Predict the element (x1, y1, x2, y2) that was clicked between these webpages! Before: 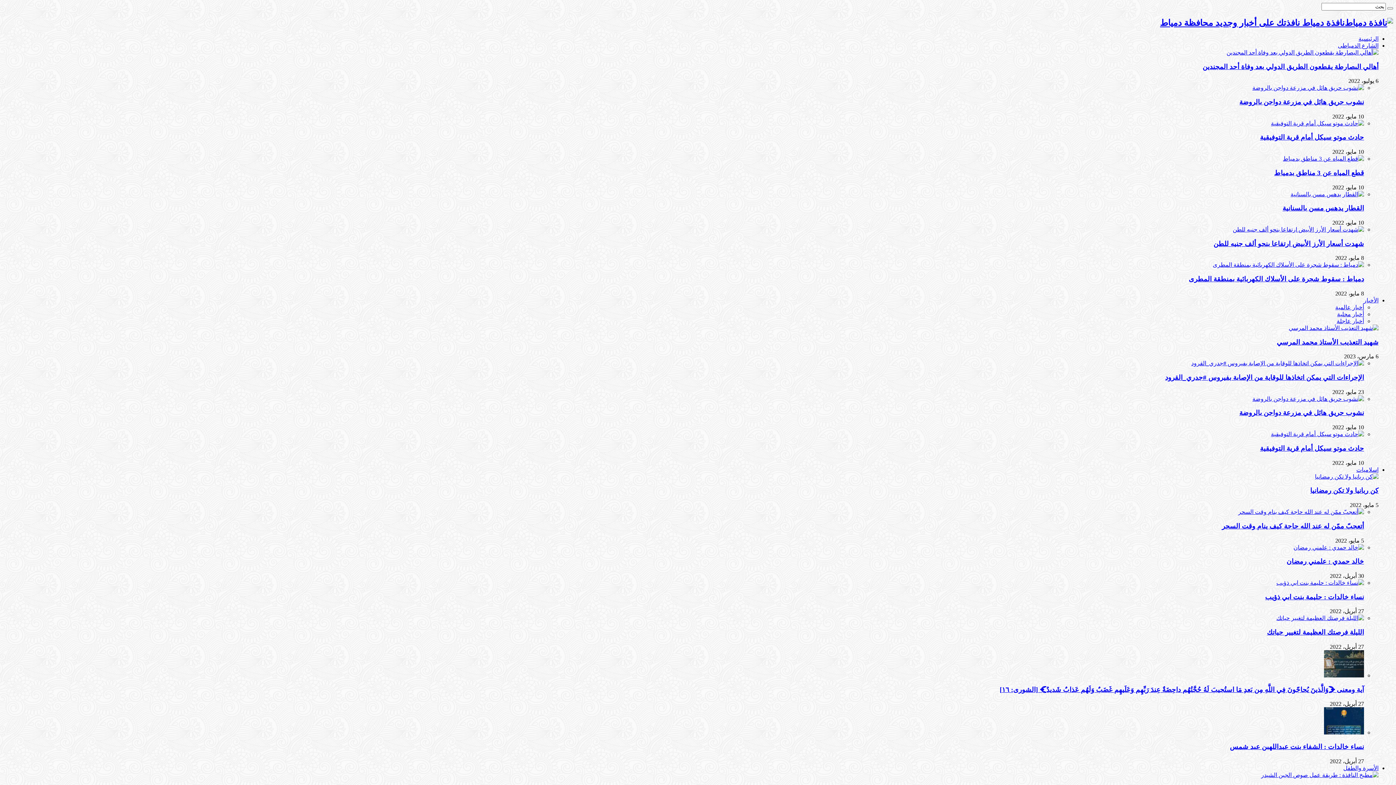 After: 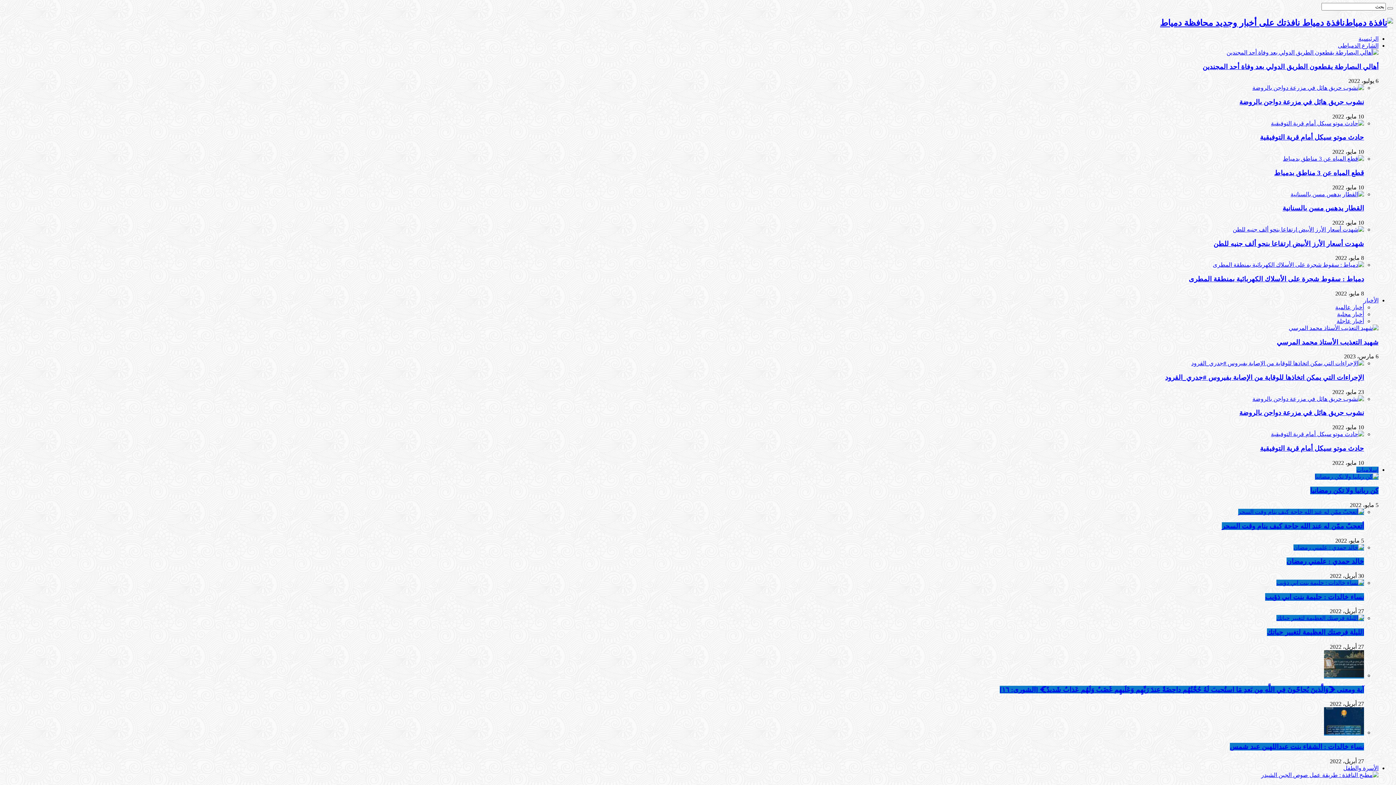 Action: bbox: (1293, 544, 1364, 550)